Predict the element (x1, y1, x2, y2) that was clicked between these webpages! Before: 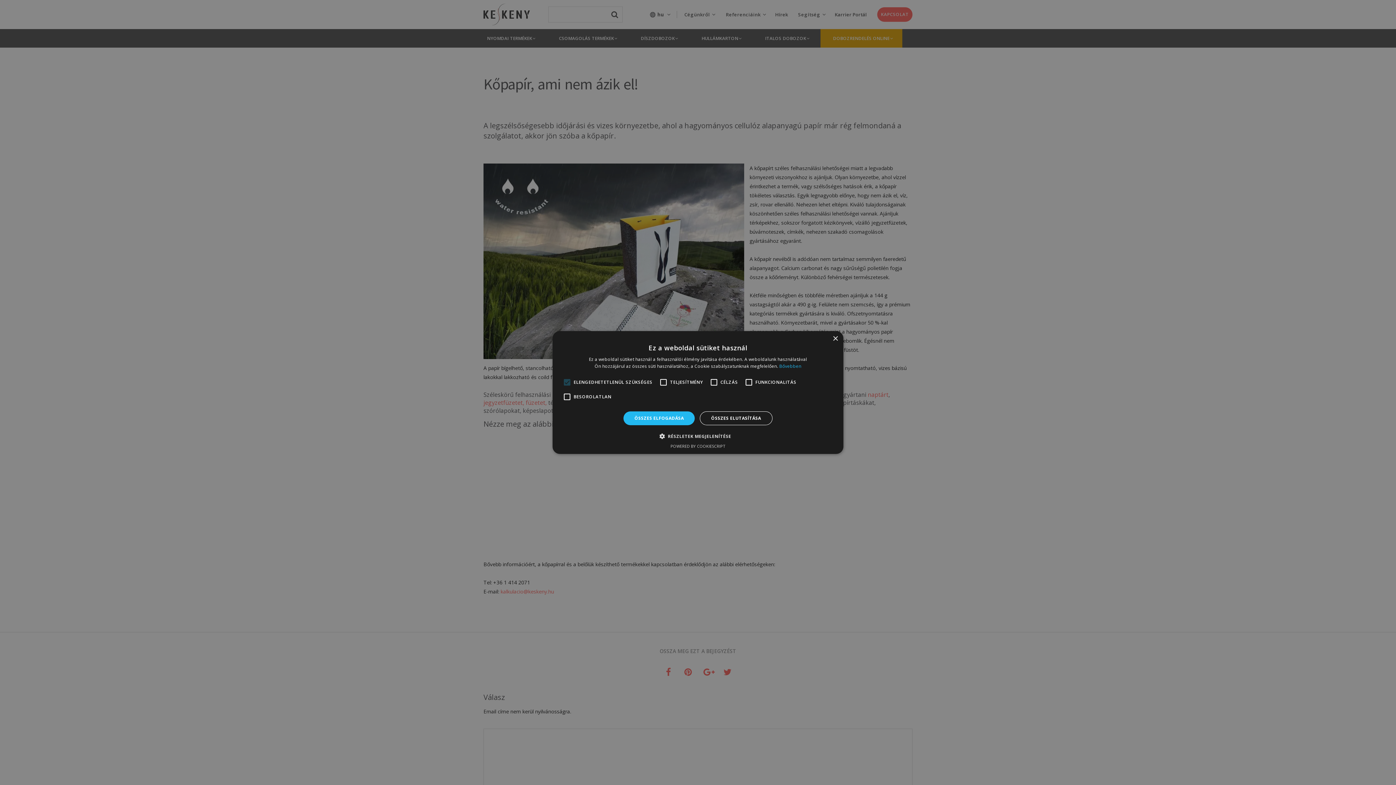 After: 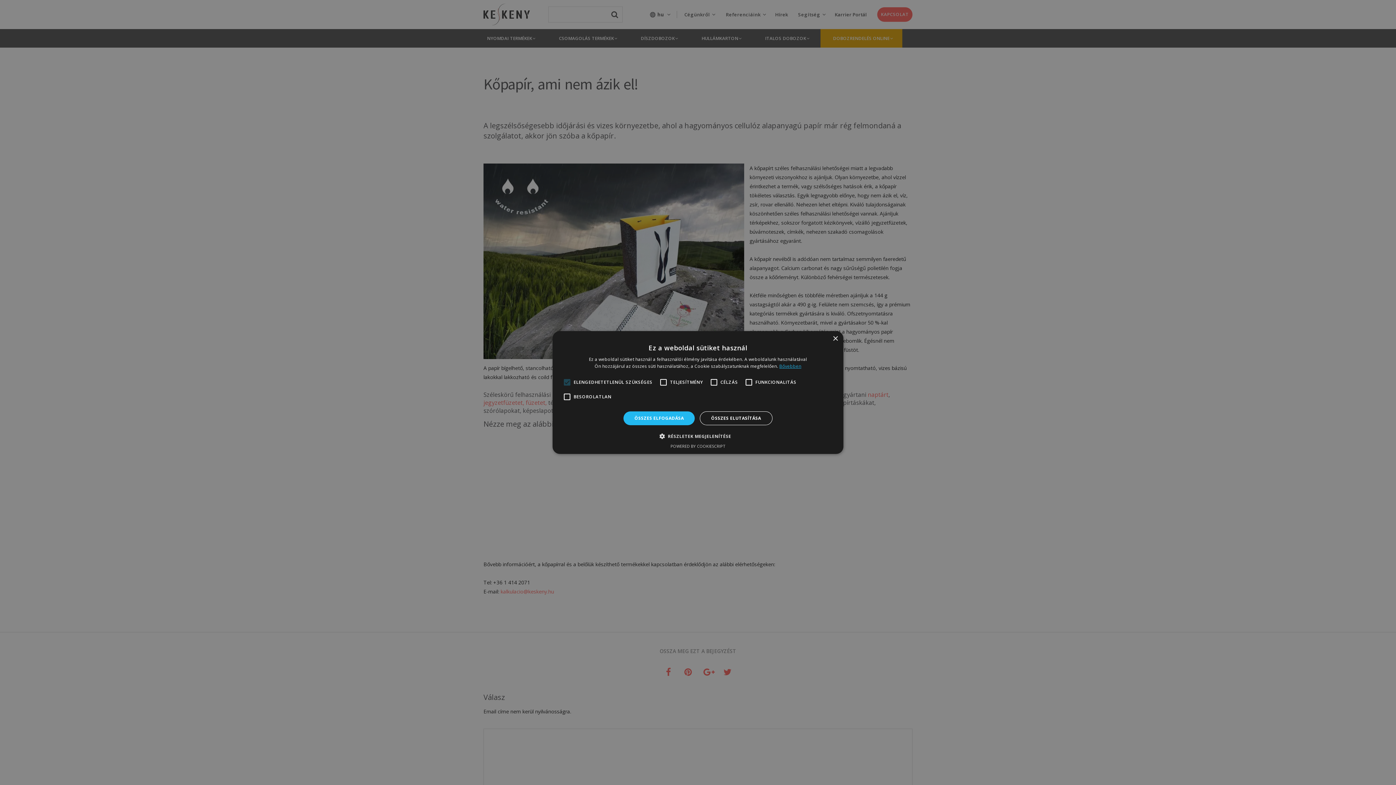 Action: bbox: (779, 363, 801, 369) label: Bővebben, opens a new window